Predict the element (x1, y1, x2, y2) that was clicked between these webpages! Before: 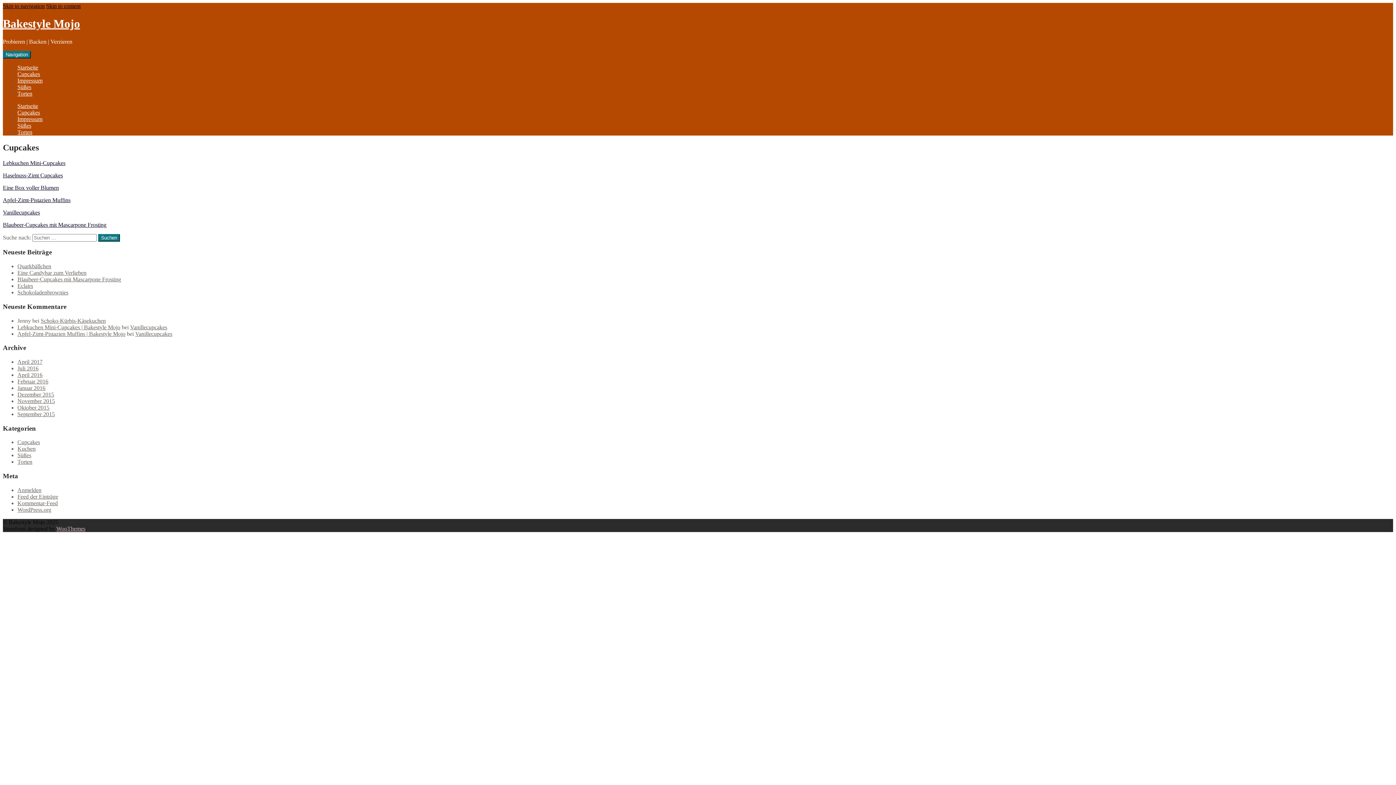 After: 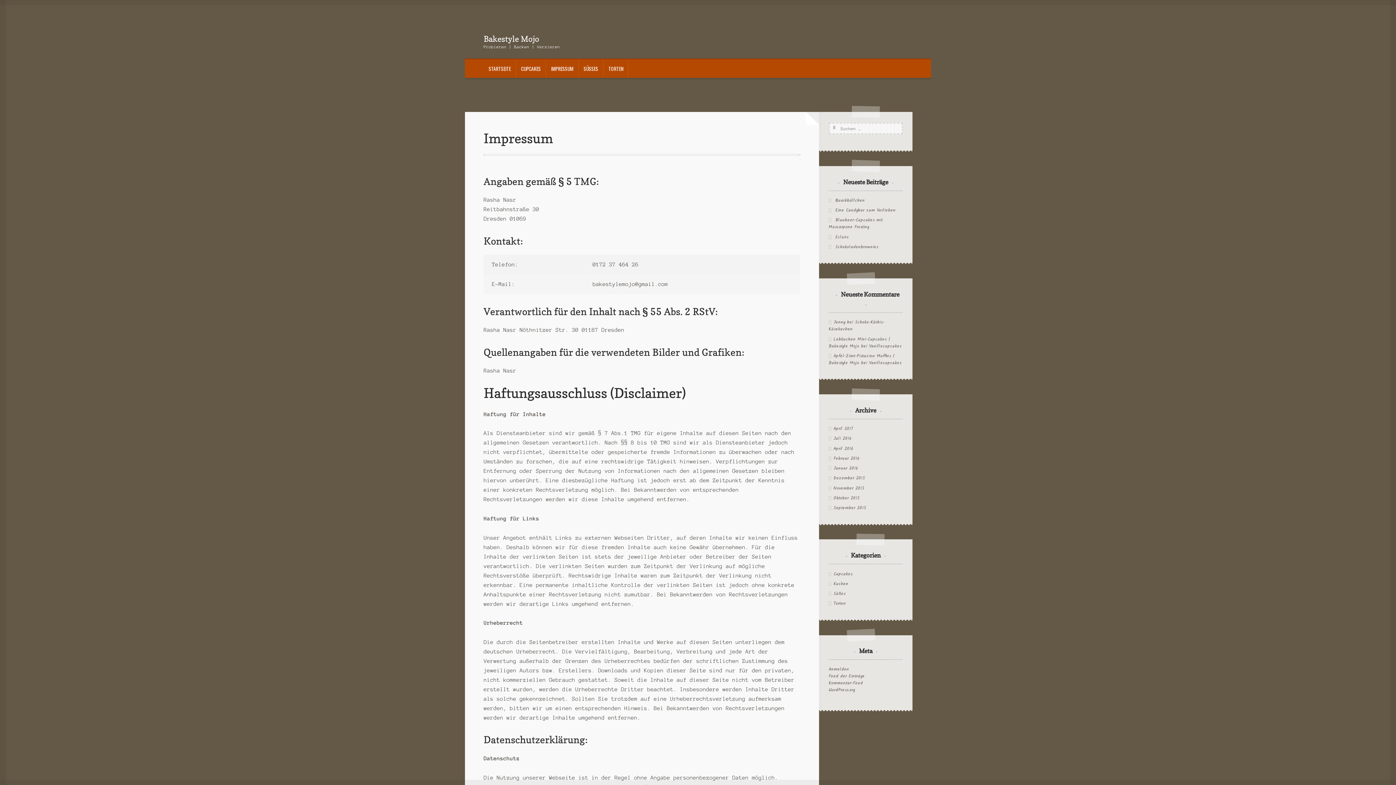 Action: label: Impressum bbox: (17, 77, 42, 83)